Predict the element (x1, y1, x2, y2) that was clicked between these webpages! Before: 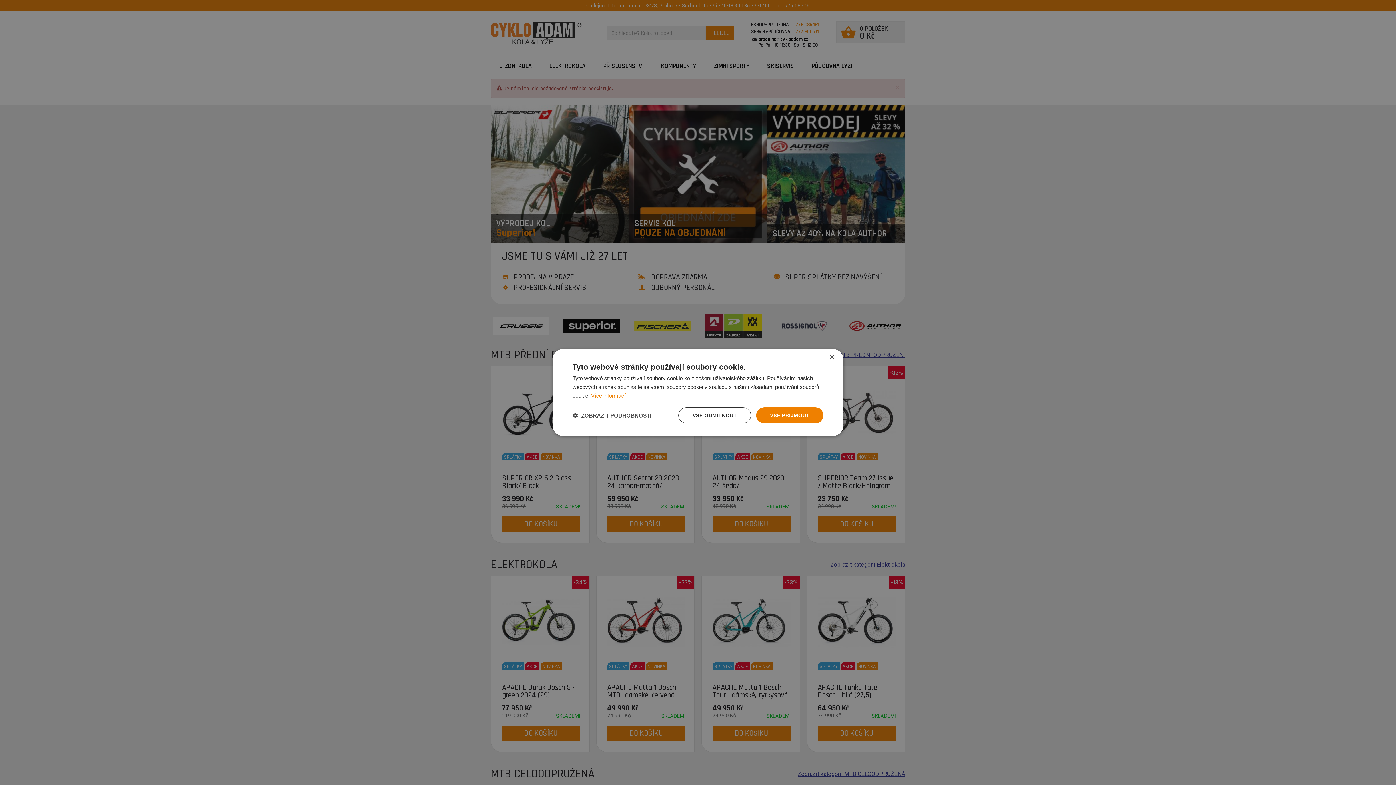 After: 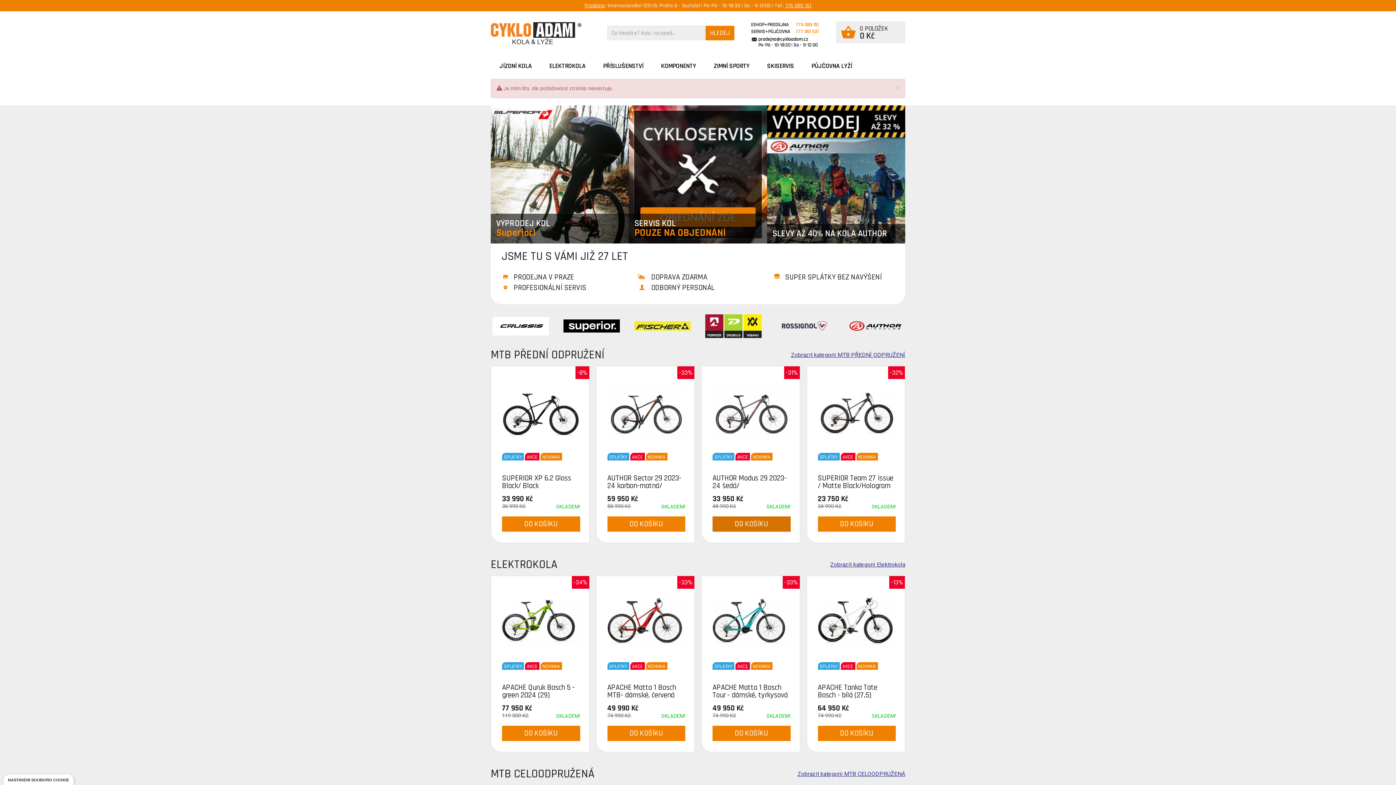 Action: label: VŠE PŘIJMOUT bbox: (756, 407, 823, 423)